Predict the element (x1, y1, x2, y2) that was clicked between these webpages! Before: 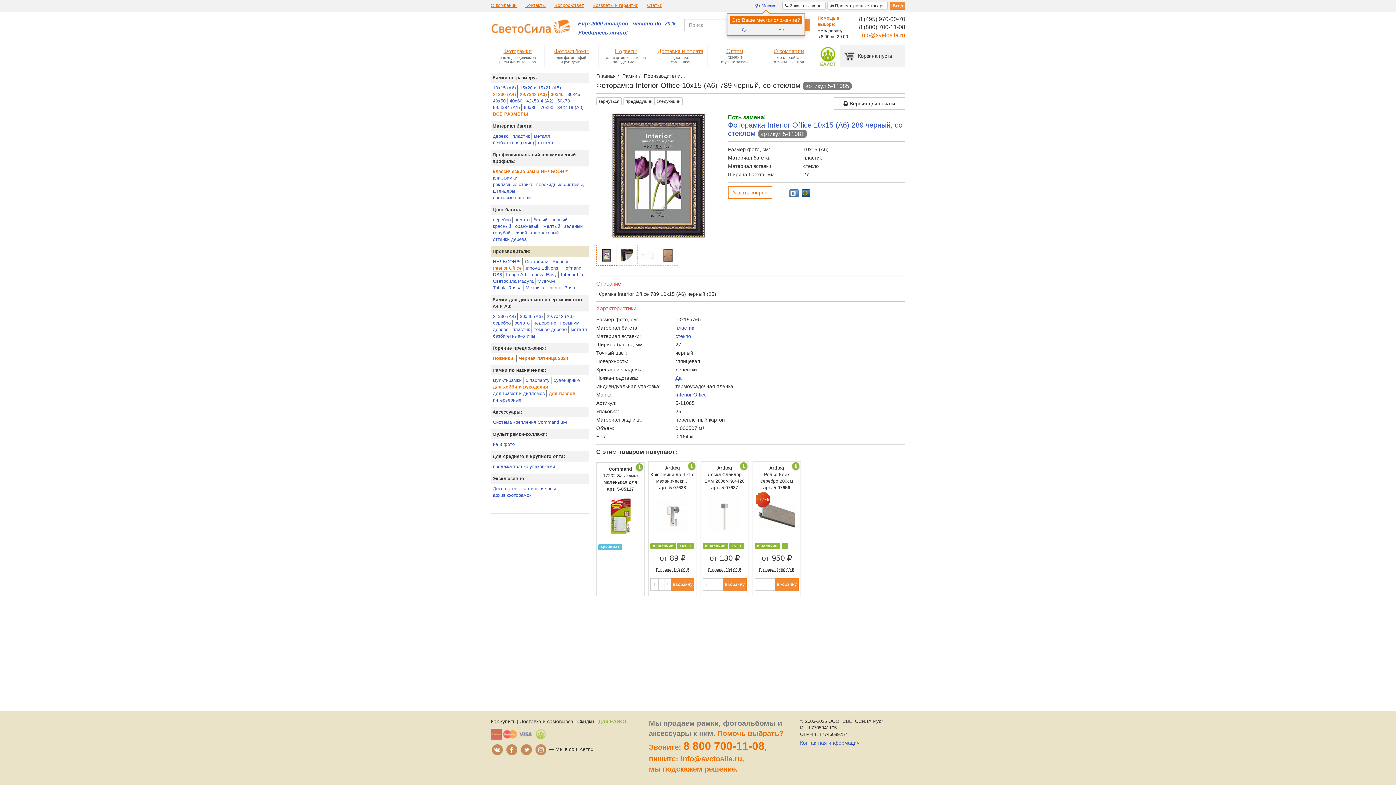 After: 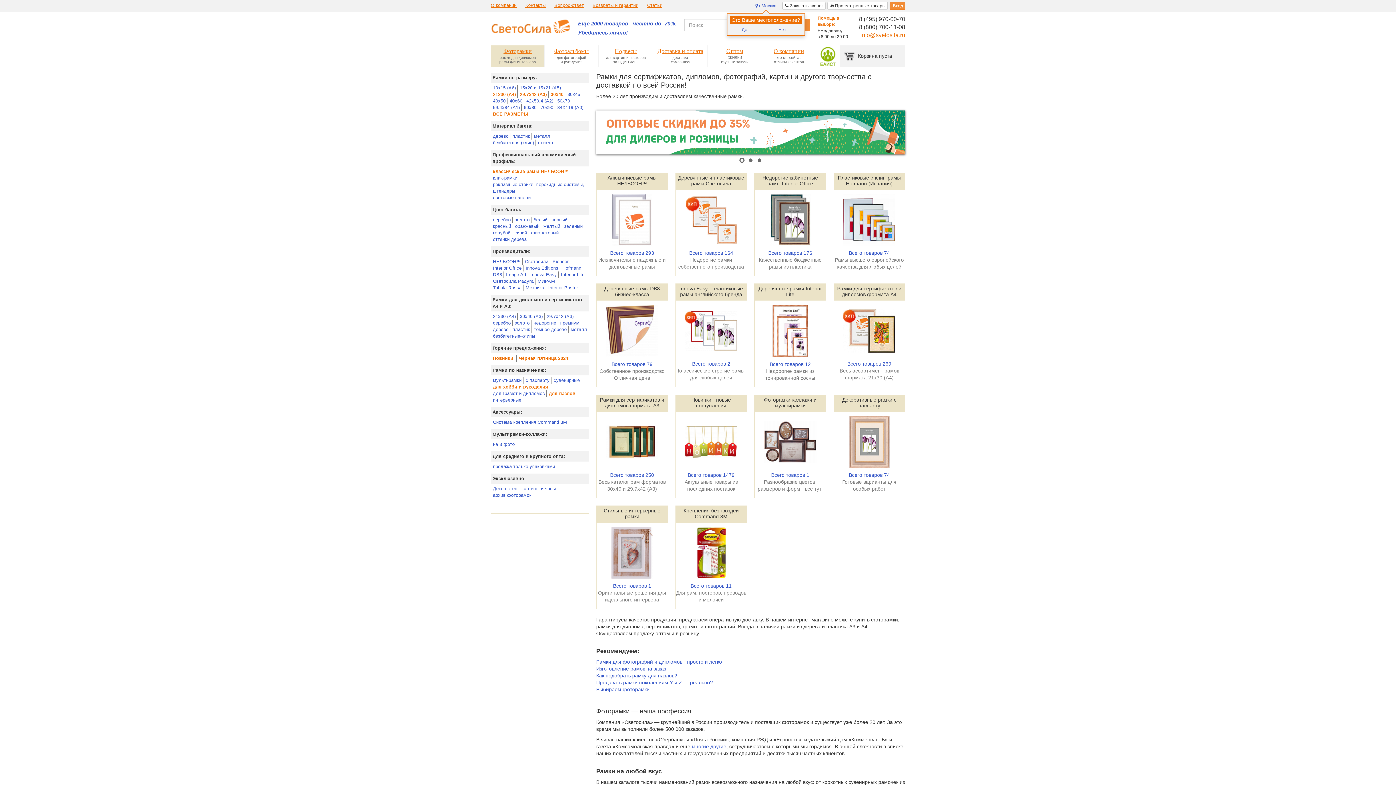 Action: bbox: (622, 73, 637, 78) label: Рамки